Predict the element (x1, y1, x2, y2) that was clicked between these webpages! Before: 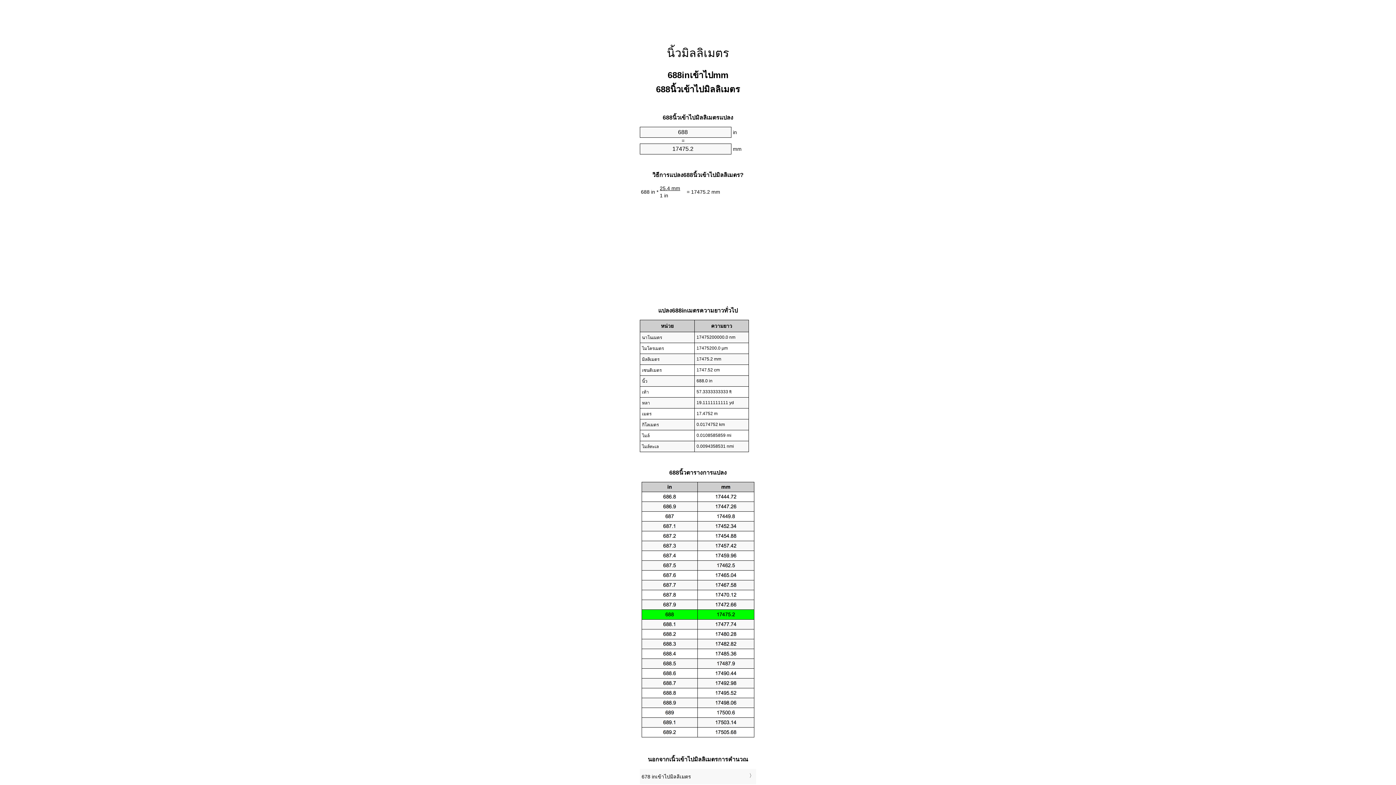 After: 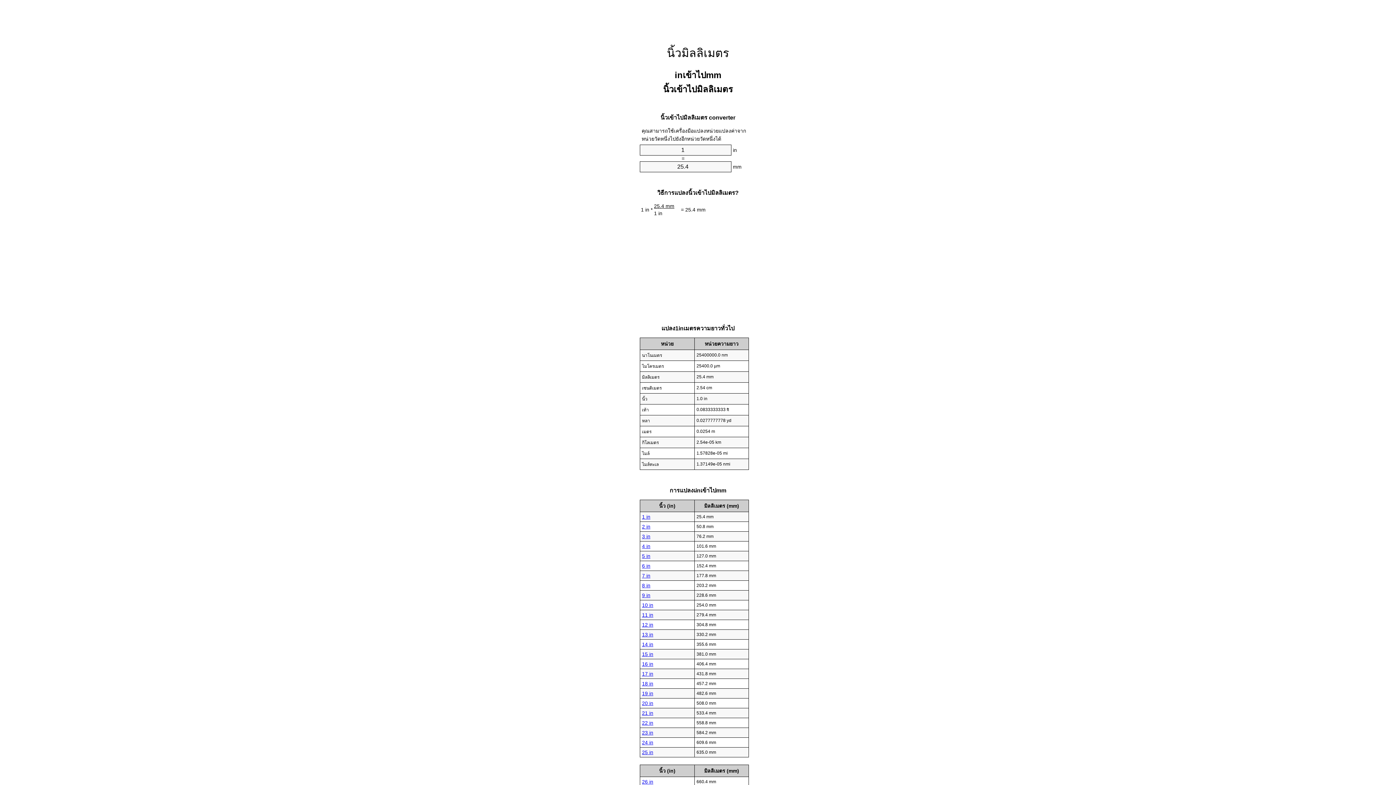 Action: label: นิ้วมิลลิเมตร bbox: (667, 46, 729, 59)